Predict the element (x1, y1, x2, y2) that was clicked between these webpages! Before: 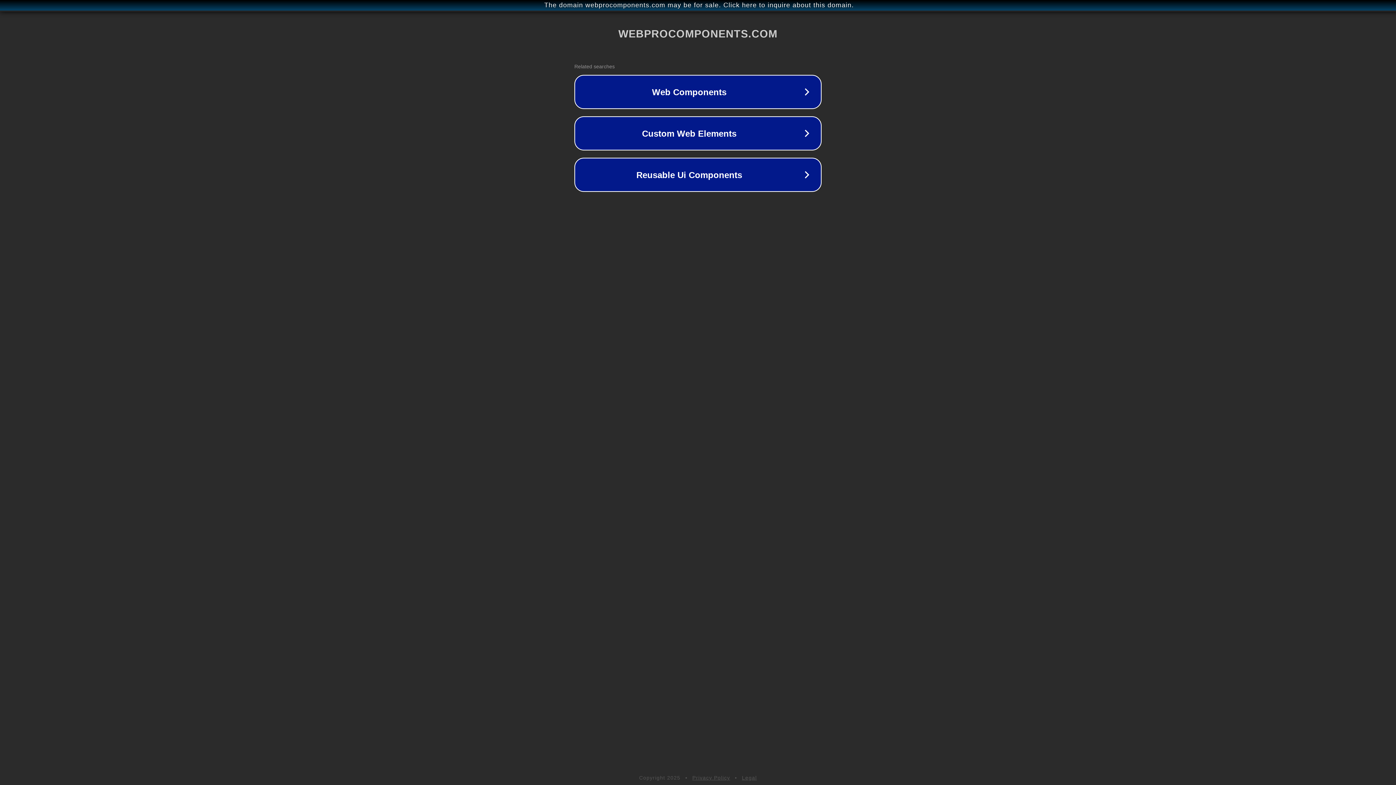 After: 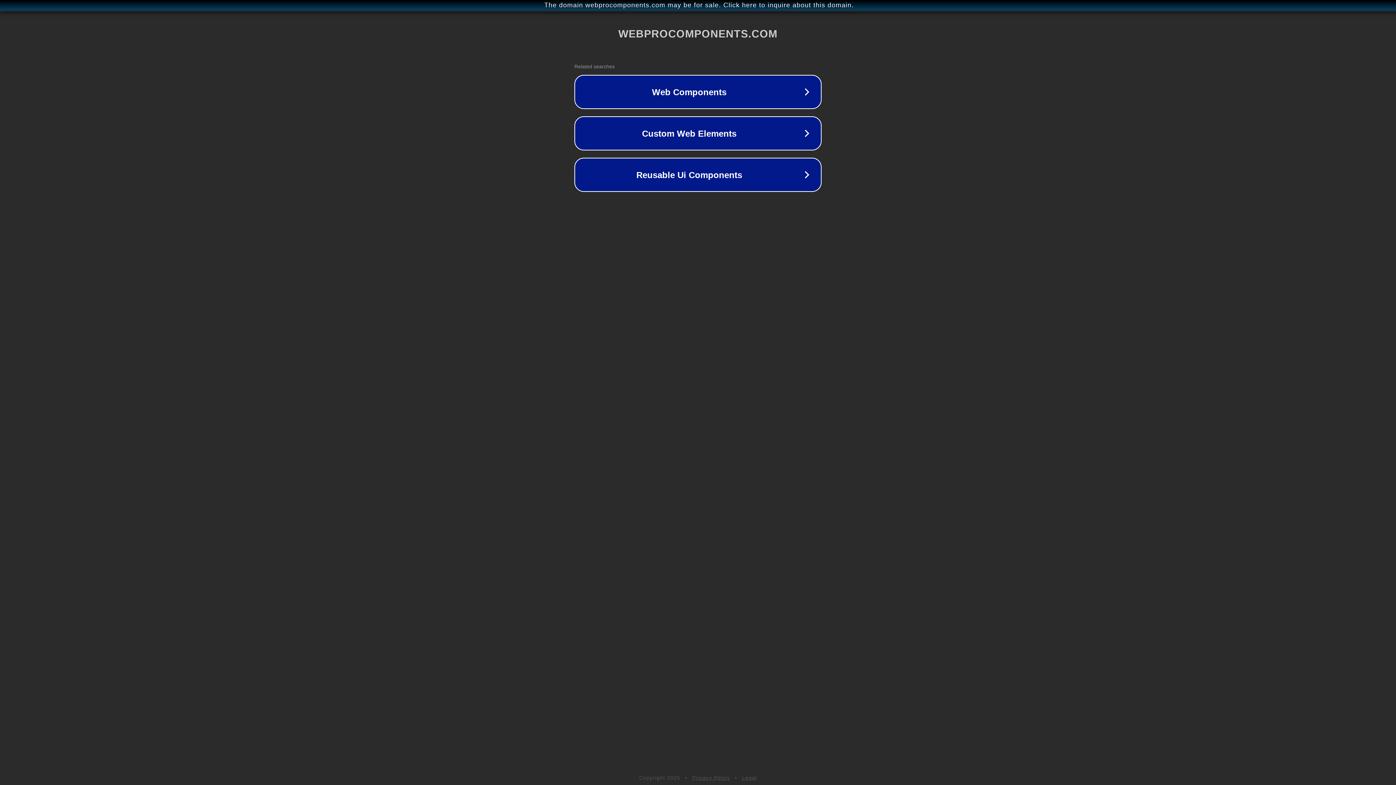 Action: bbox: (692, 775, 730, 781) label: Privacy Policy